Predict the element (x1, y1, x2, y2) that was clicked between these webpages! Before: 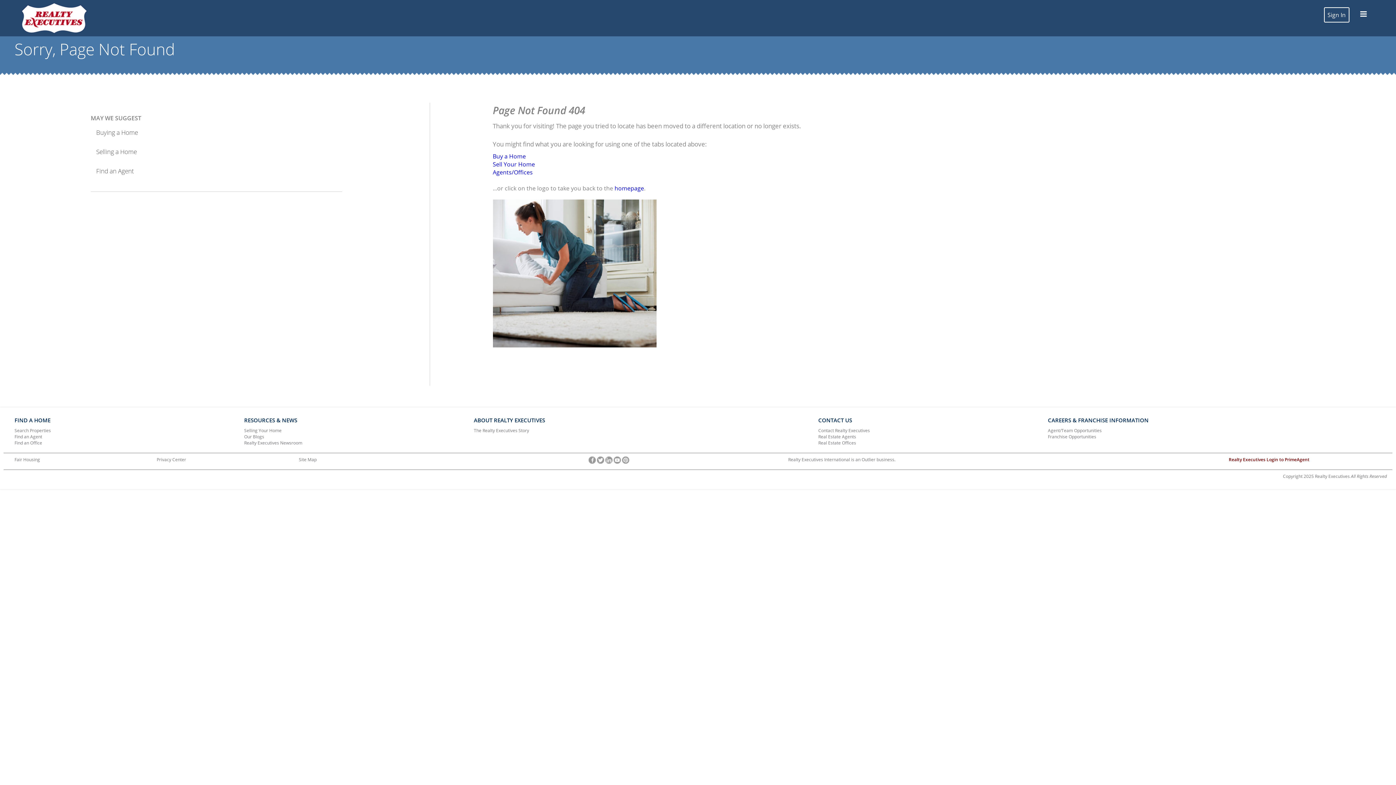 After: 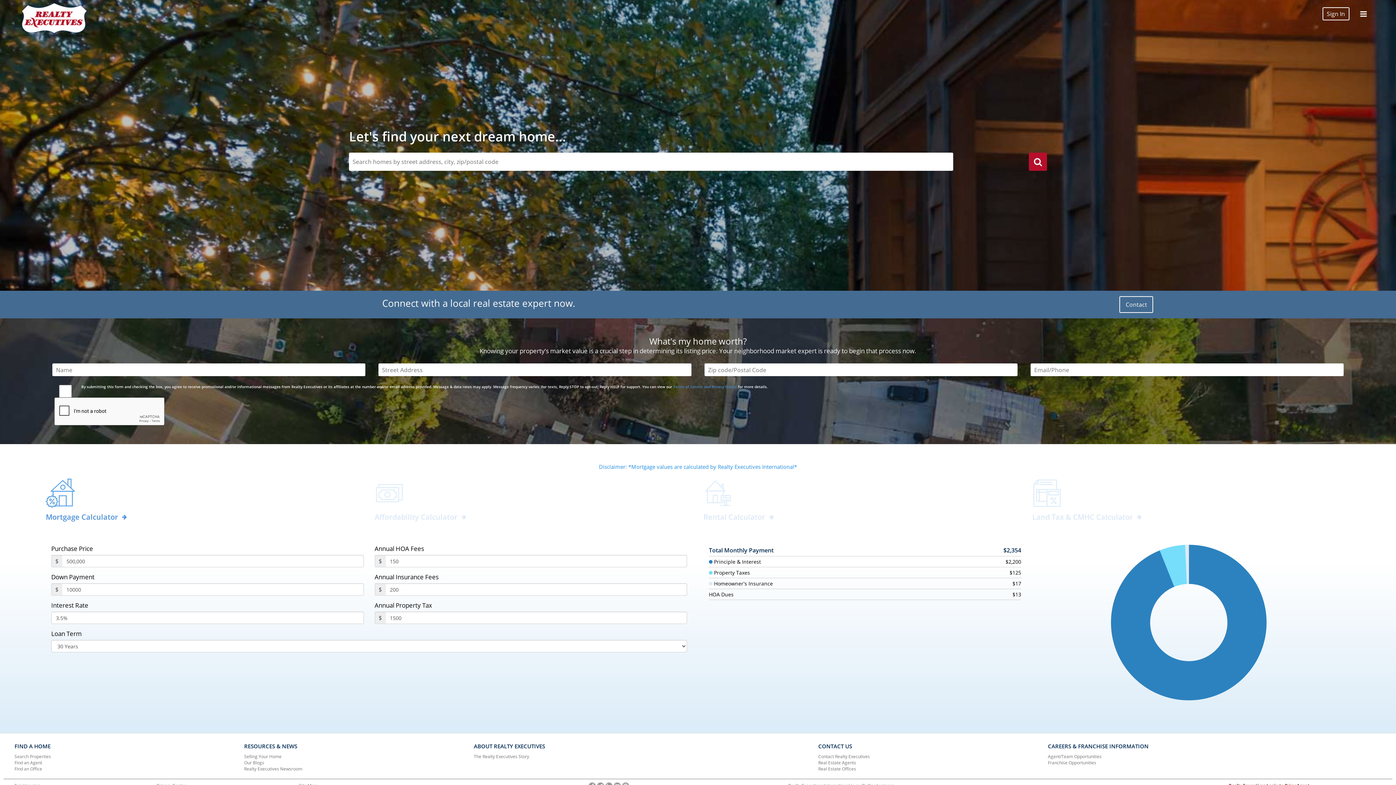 Action: bbox: (492, 152, 526, 160) label: Buy a Home